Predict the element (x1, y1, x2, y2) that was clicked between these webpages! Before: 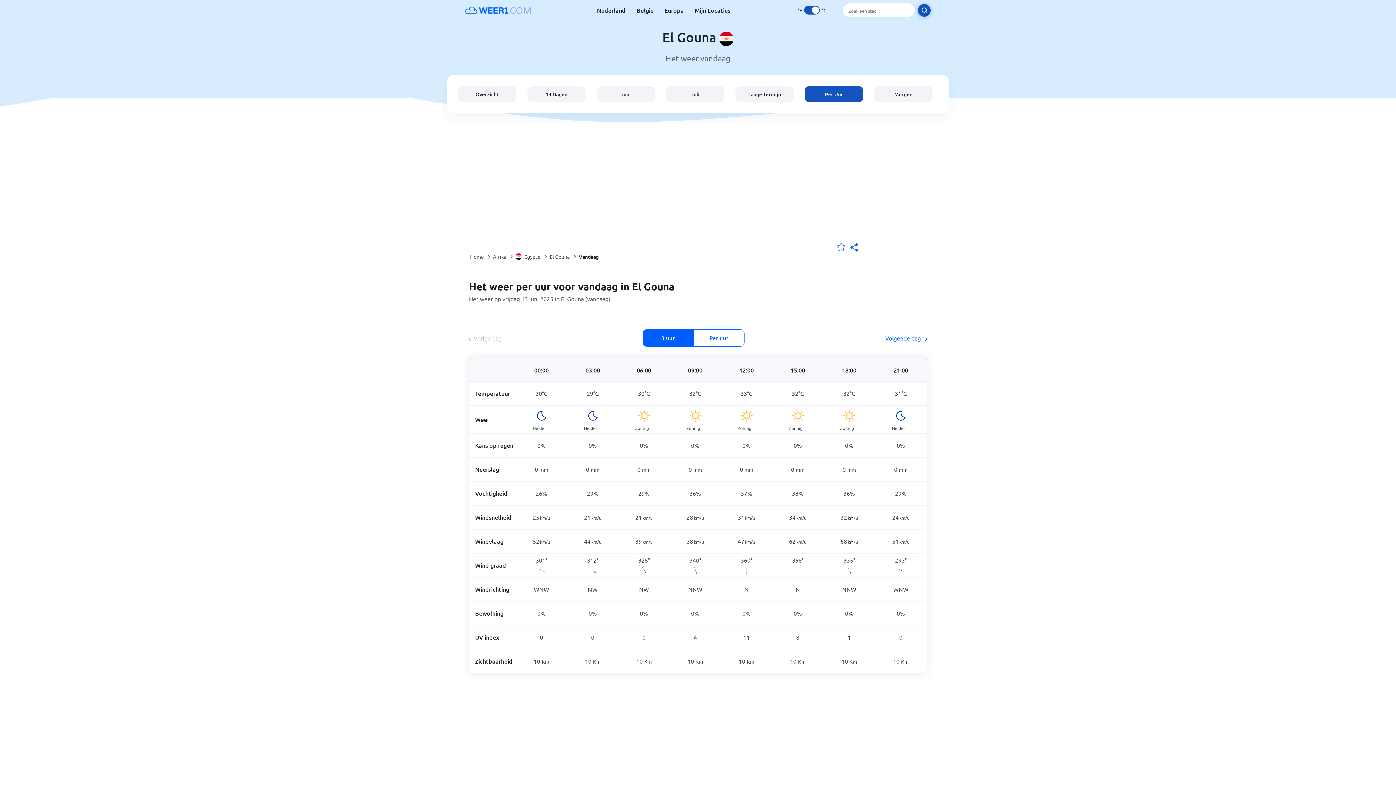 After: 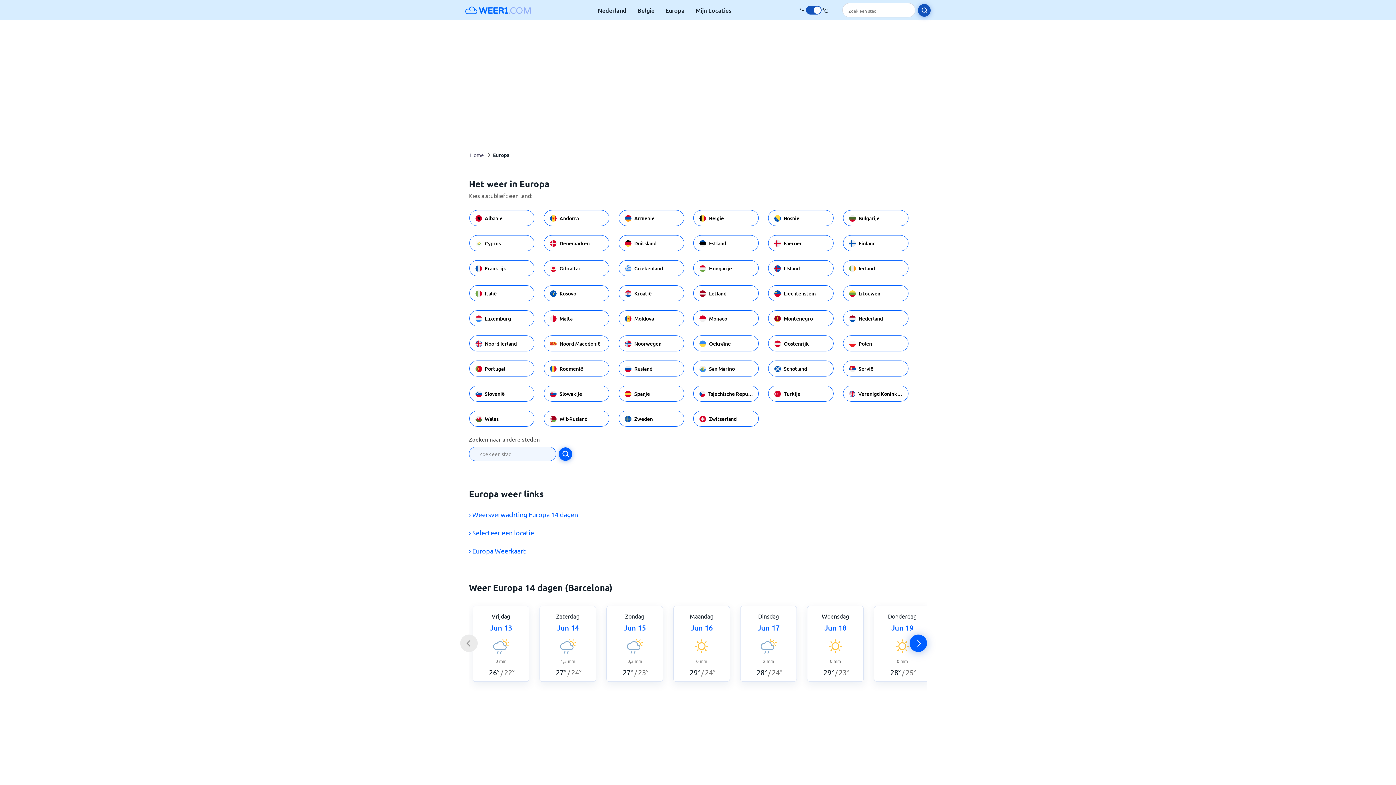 Action: bbox: (664, 6, 684, 14) label: Europa